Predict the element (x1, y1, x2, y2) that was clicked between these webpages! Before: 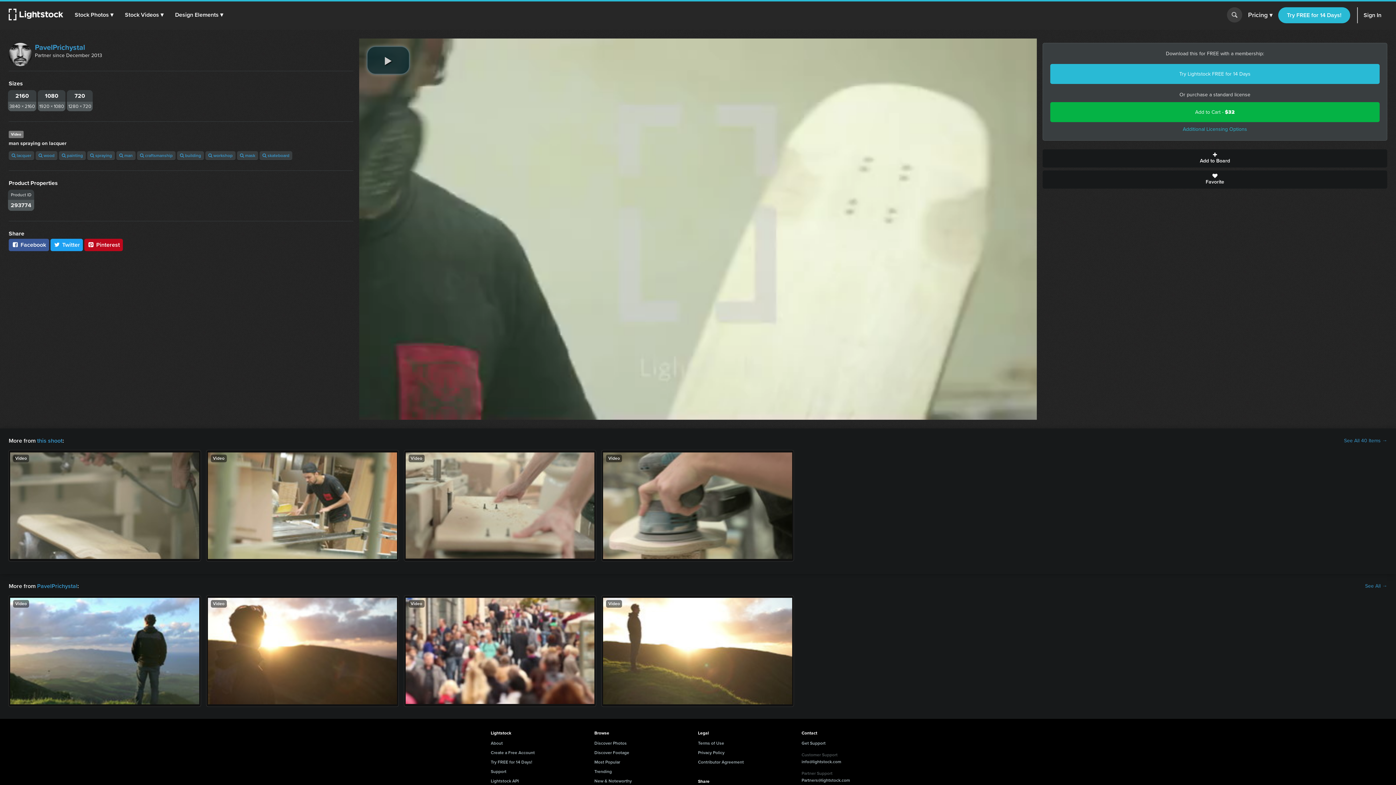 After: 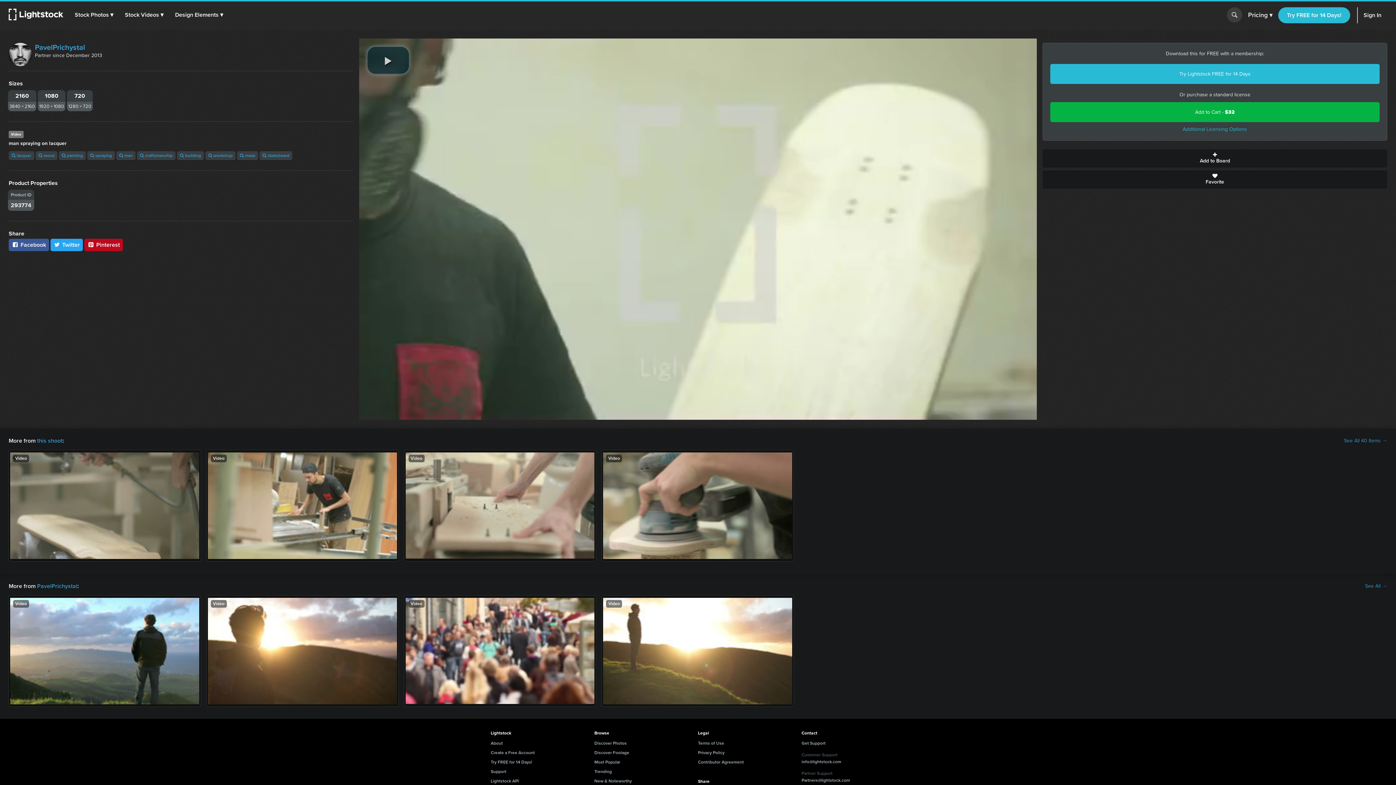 Action: label:  Twitter bbox: (50, 238, 82, 251)